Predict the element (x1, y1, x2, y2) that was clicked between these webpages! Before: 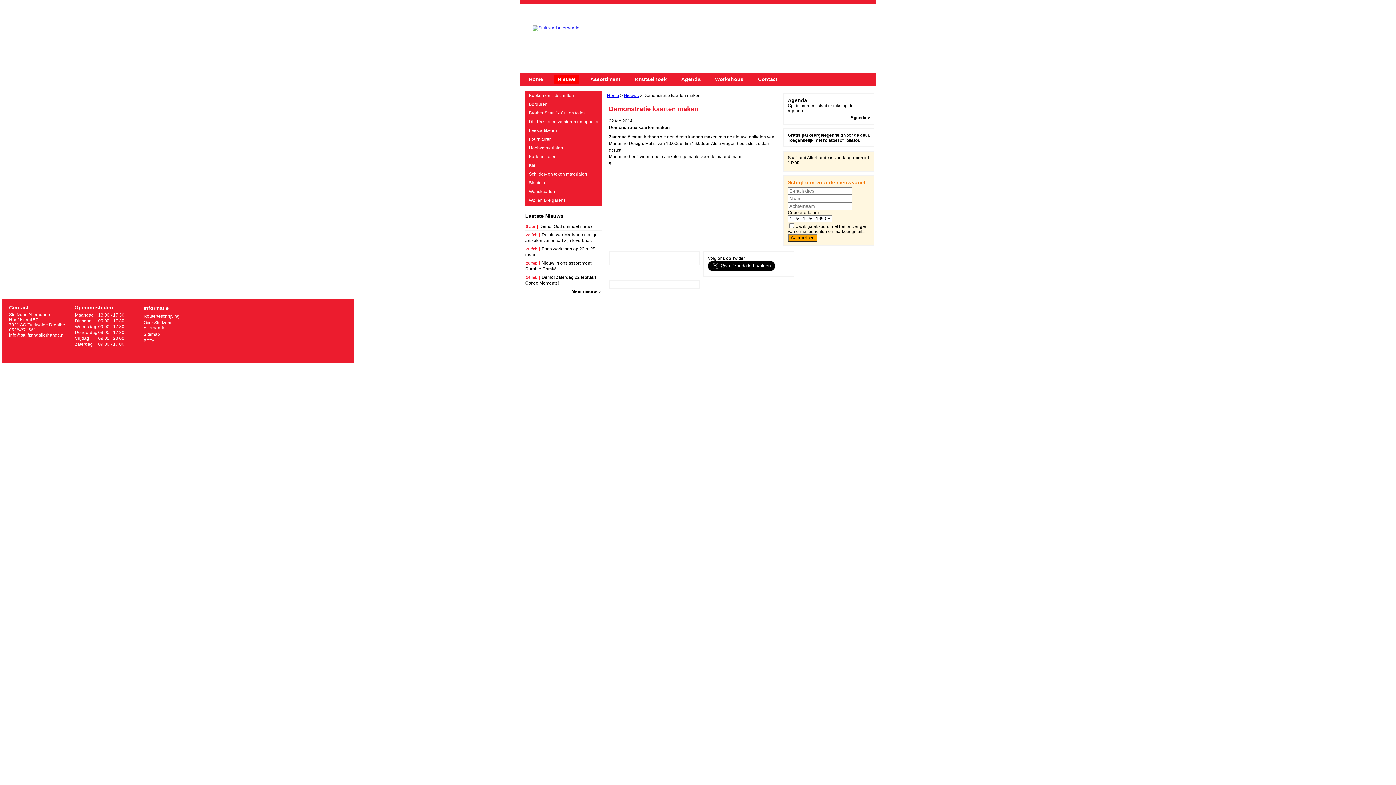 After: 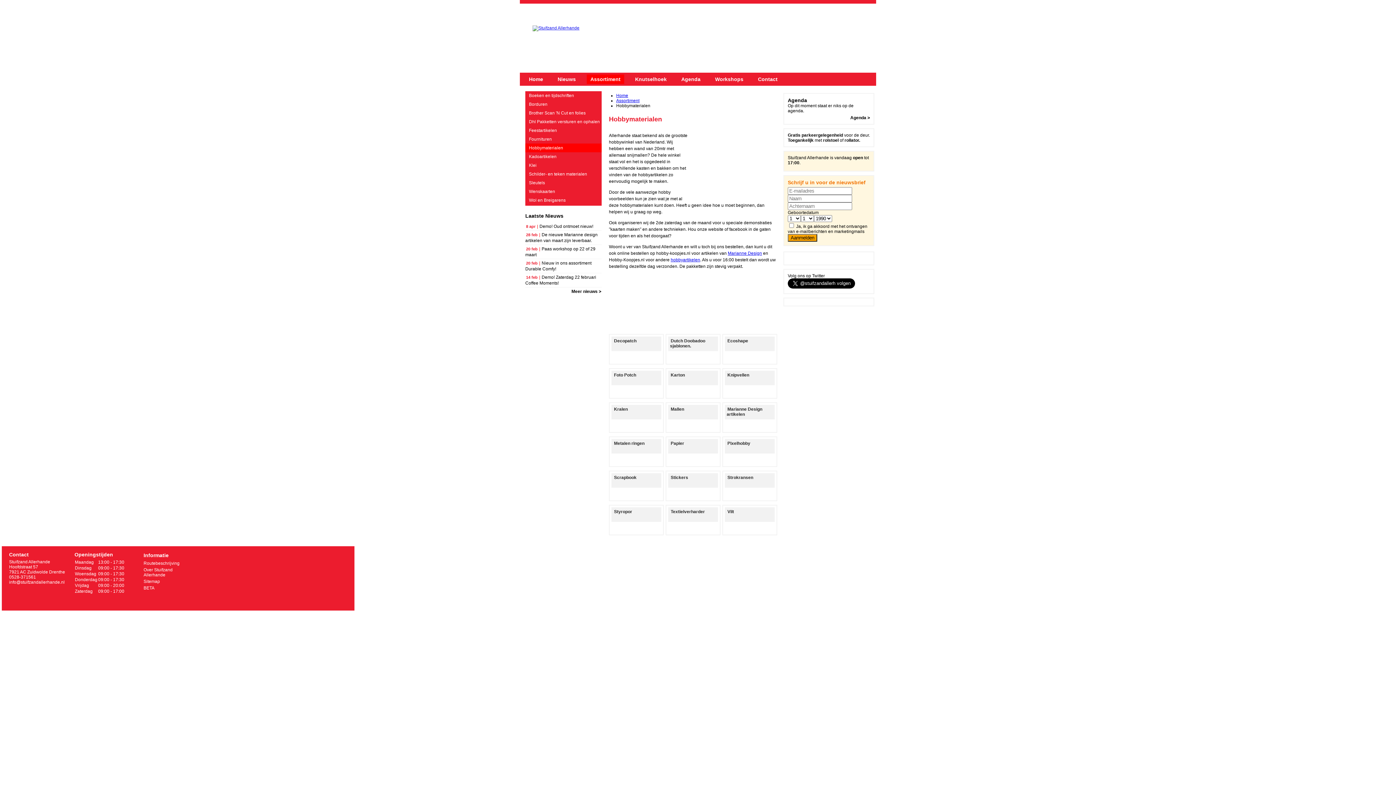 Action: bbox: (525, 143, 601, 152) label: Hobbymaterialen